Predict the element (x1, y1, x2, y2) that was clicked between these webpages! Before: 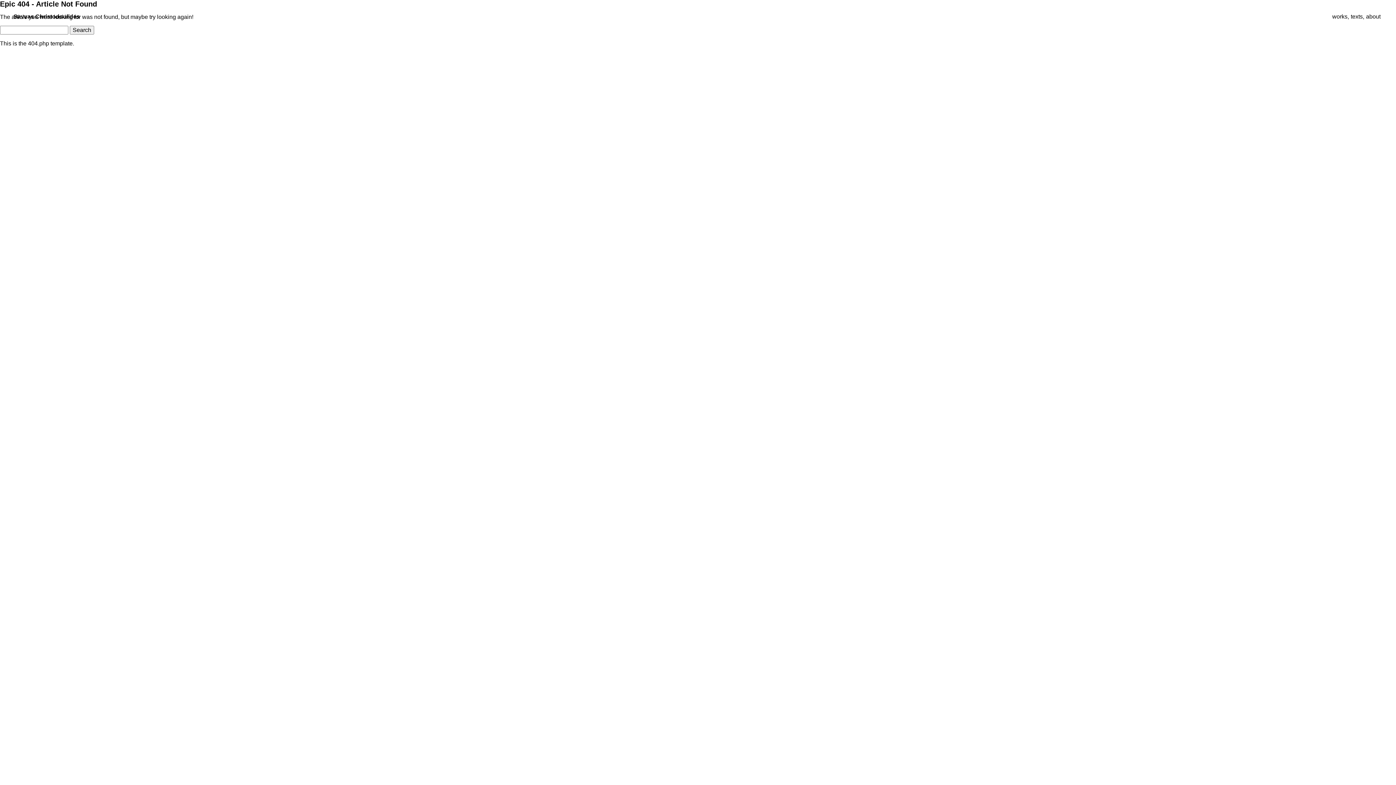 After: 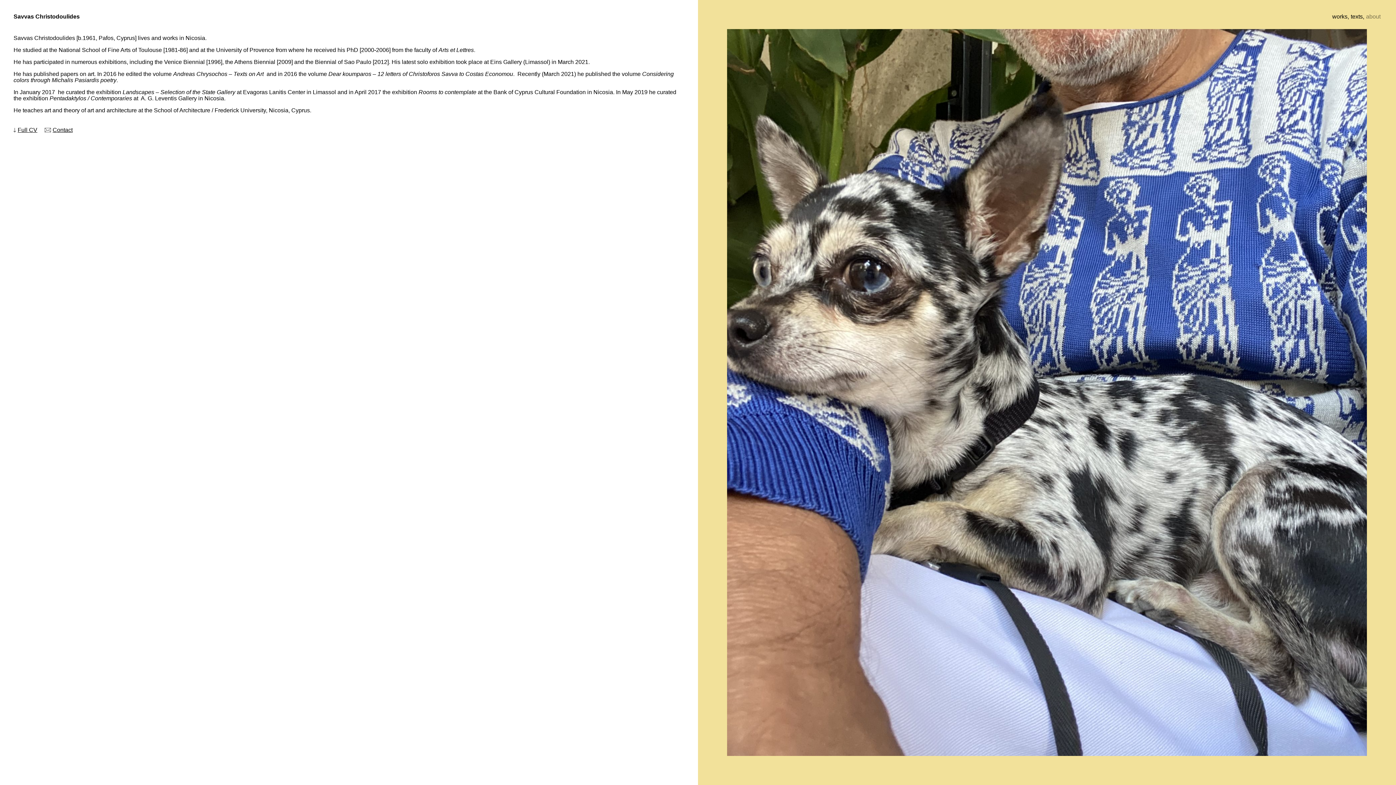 Action: label: about bbox: (1366, 13, 1380, 19)